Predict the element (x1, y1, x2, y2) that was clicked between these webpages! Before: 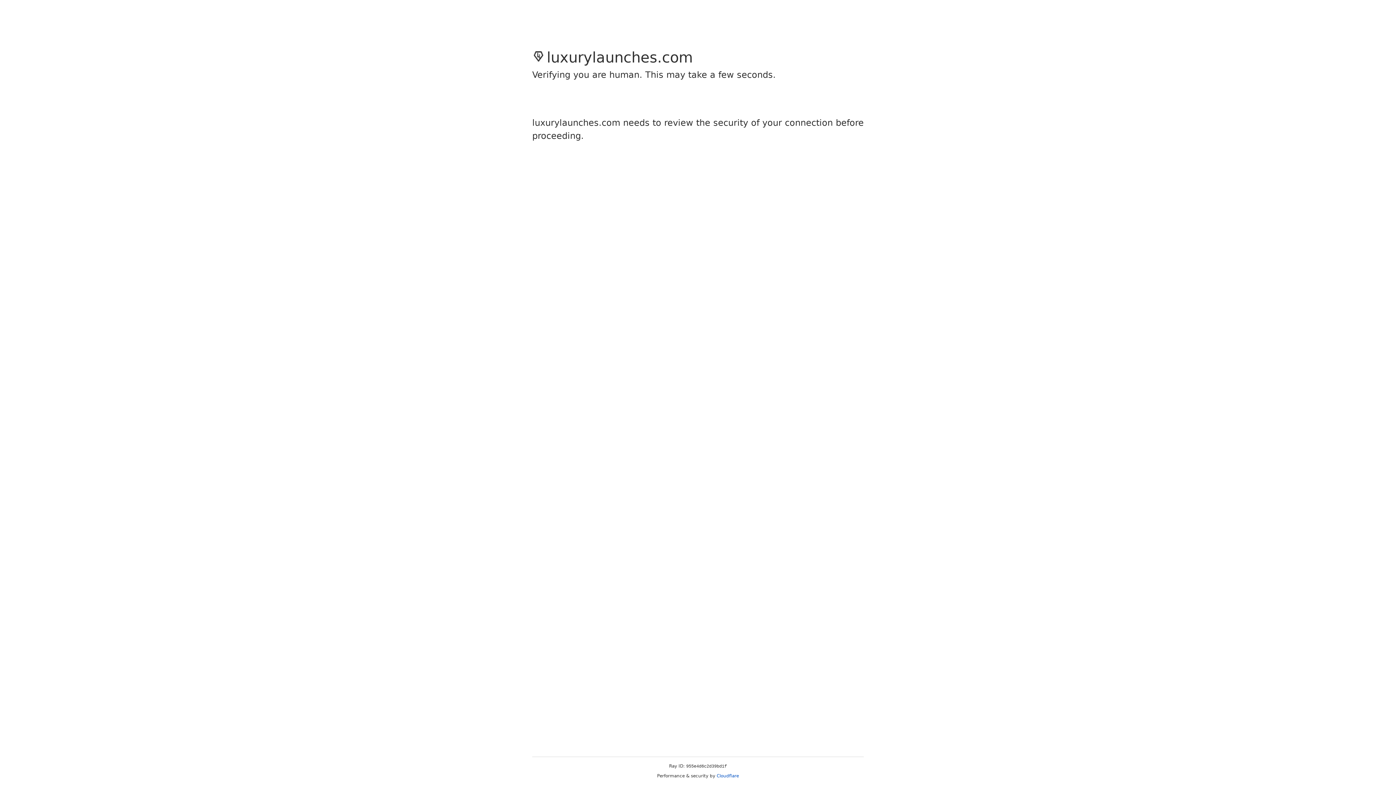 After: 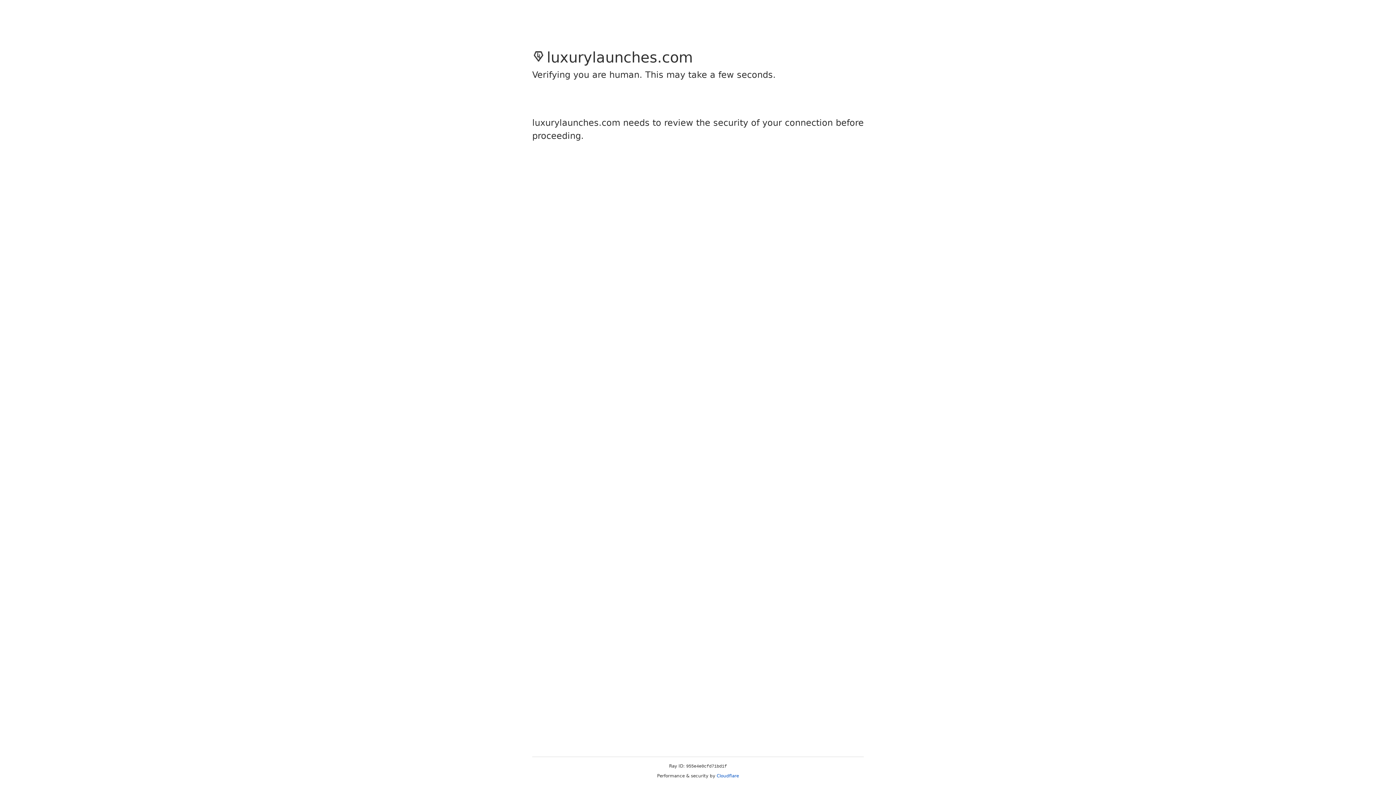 Action: label: Cloudflare bbox: (716, 773, 739, 778)